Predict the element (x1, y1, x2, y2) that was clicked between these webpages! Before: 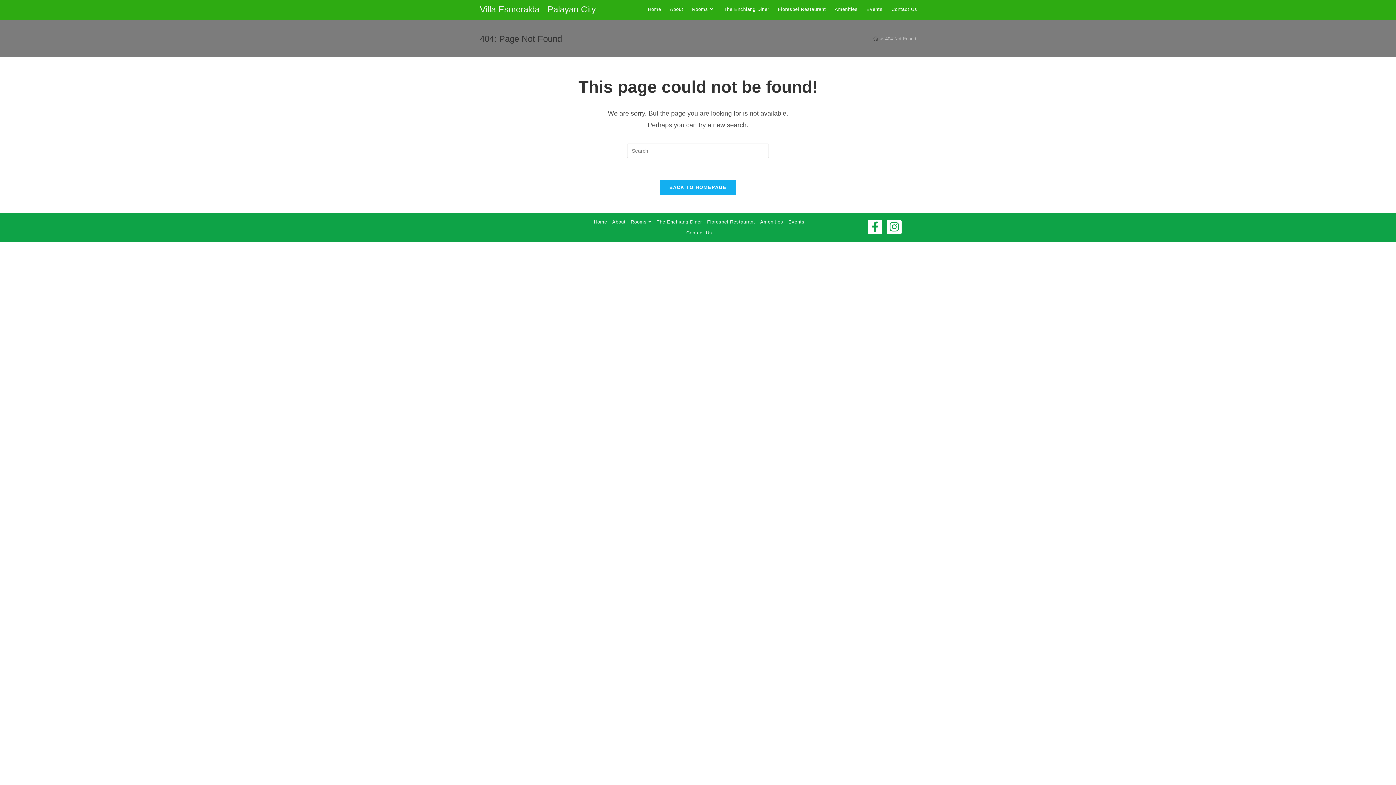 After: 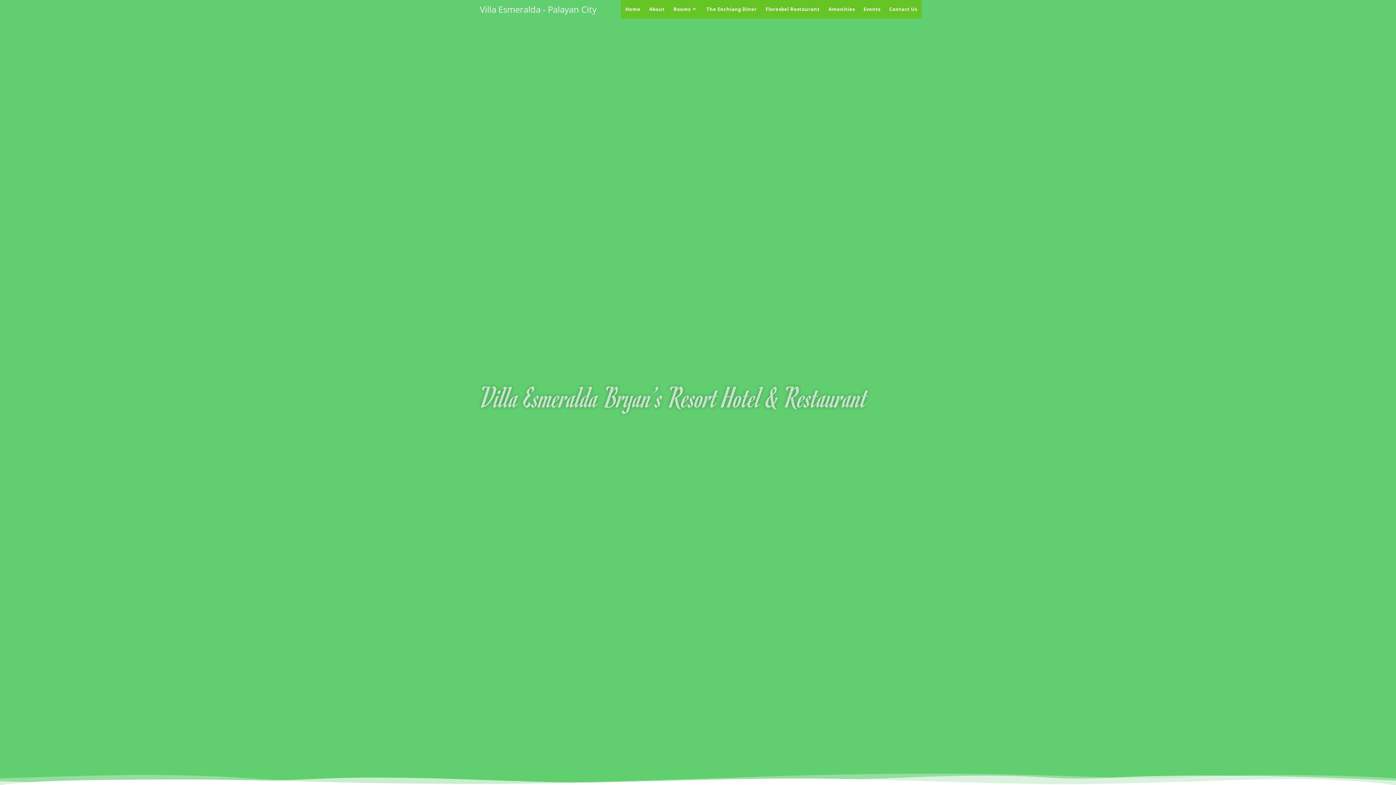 Action: bbox: (480, 4, 596, 14) label: Villa Esmeralda - Palayan City